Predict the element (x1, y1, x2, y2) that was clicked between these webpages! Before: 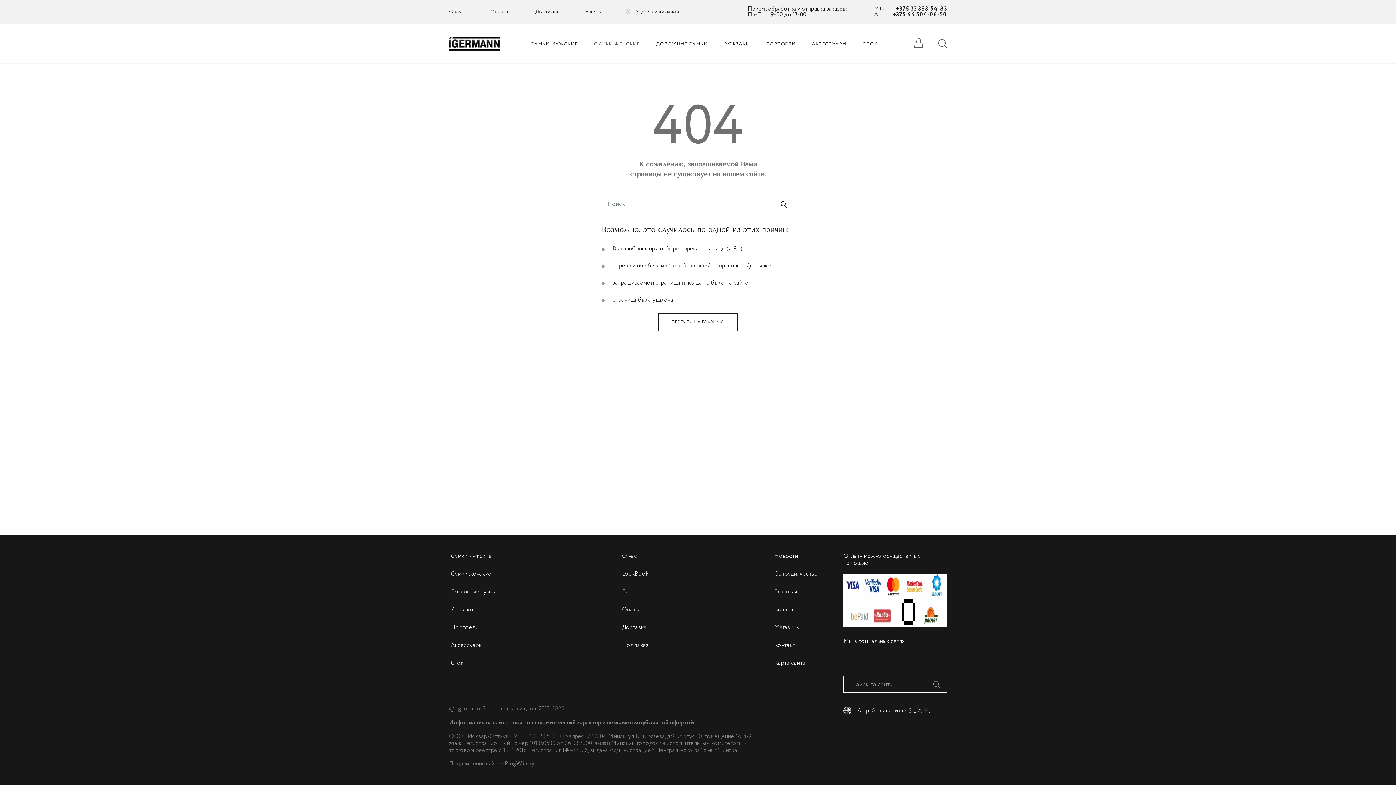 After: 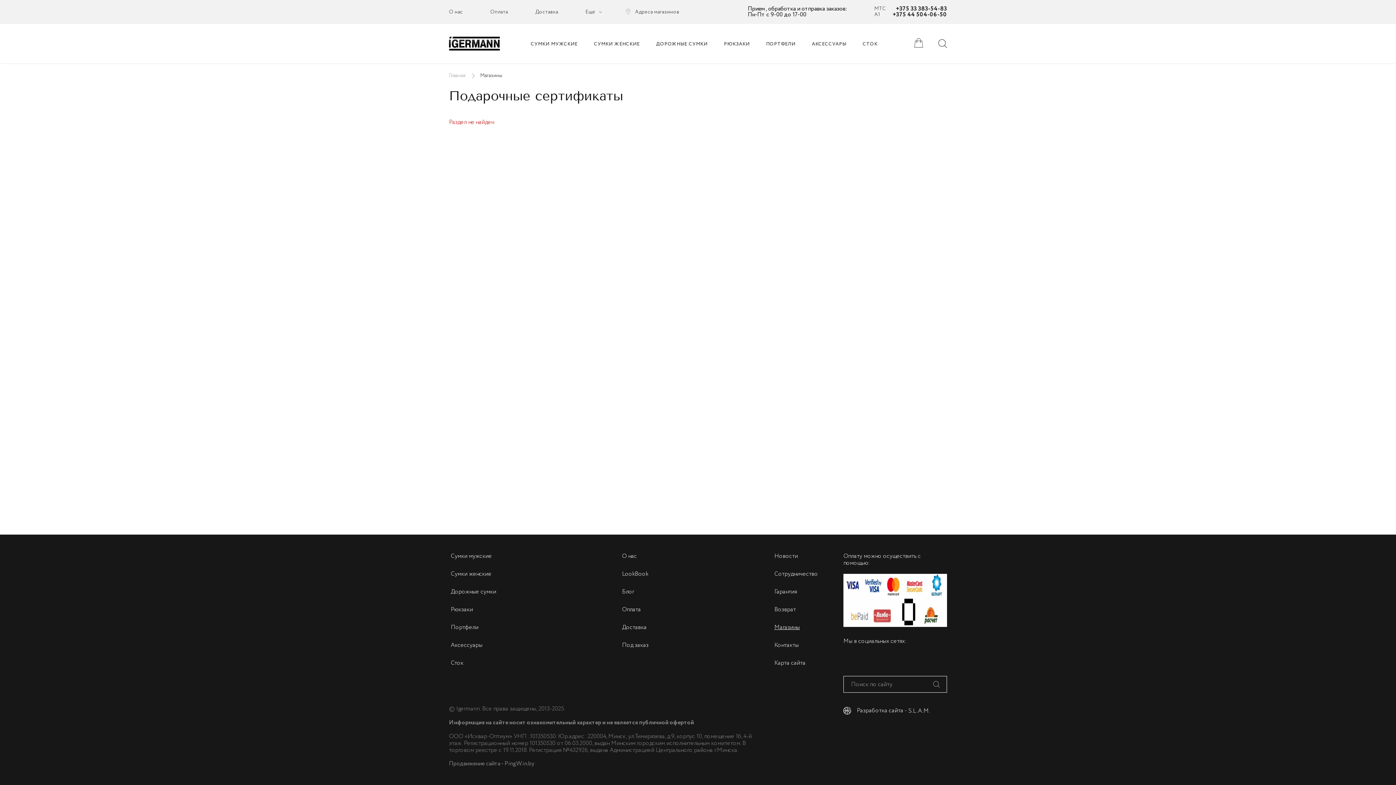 Action: bbox: (774, 623, 800, 632) label: Магазины